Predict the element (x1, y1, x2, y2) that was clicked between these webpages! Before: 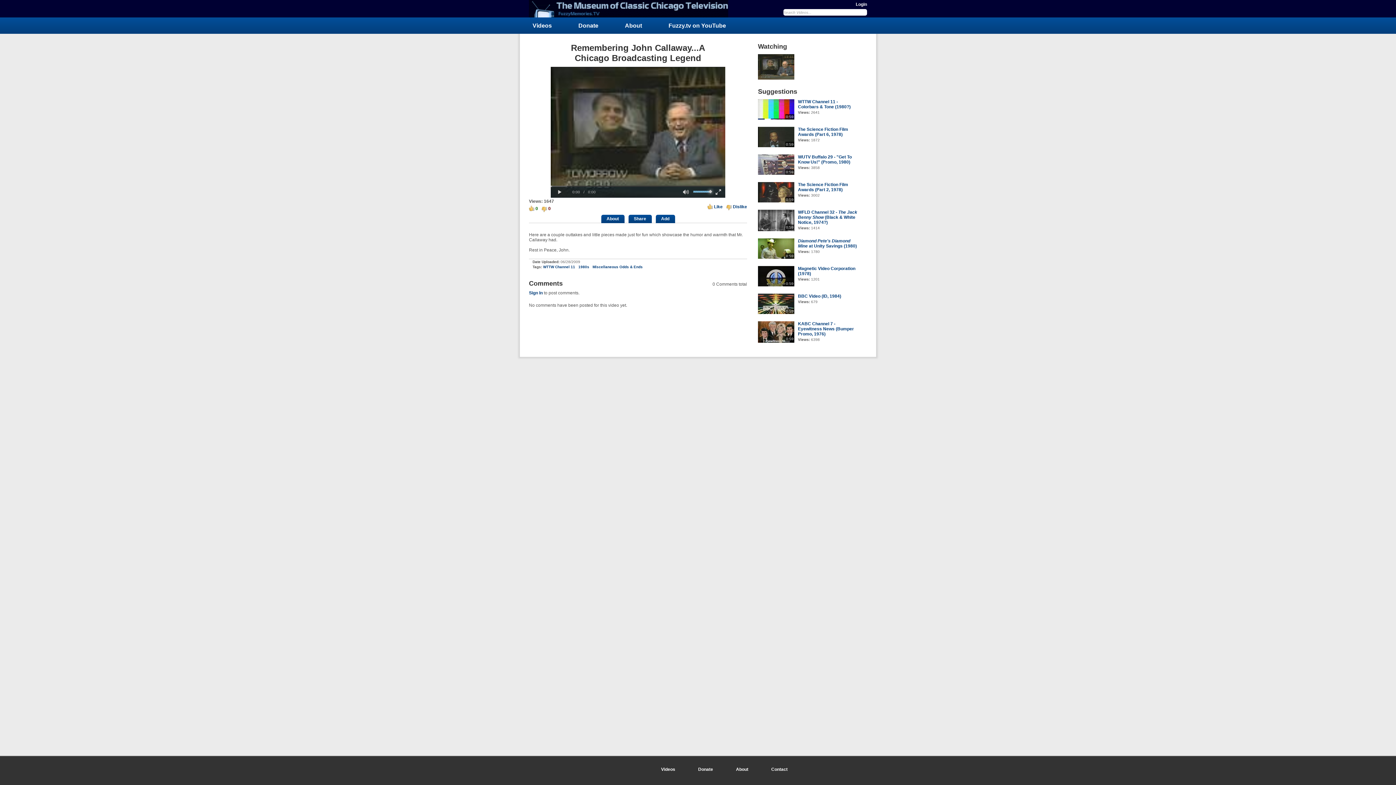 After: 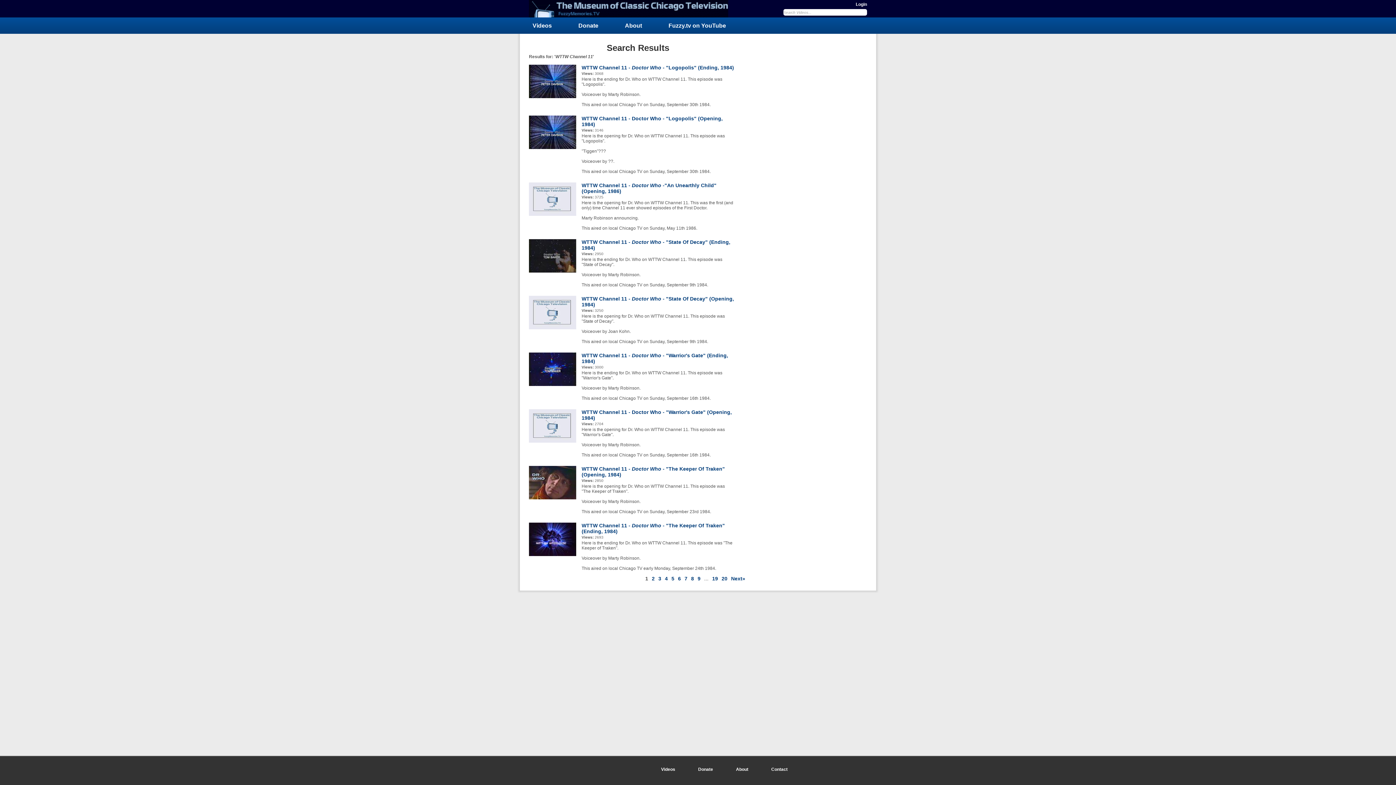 Action: label: WTTW Channel 11 bbox: (543, 265, 575, 269)